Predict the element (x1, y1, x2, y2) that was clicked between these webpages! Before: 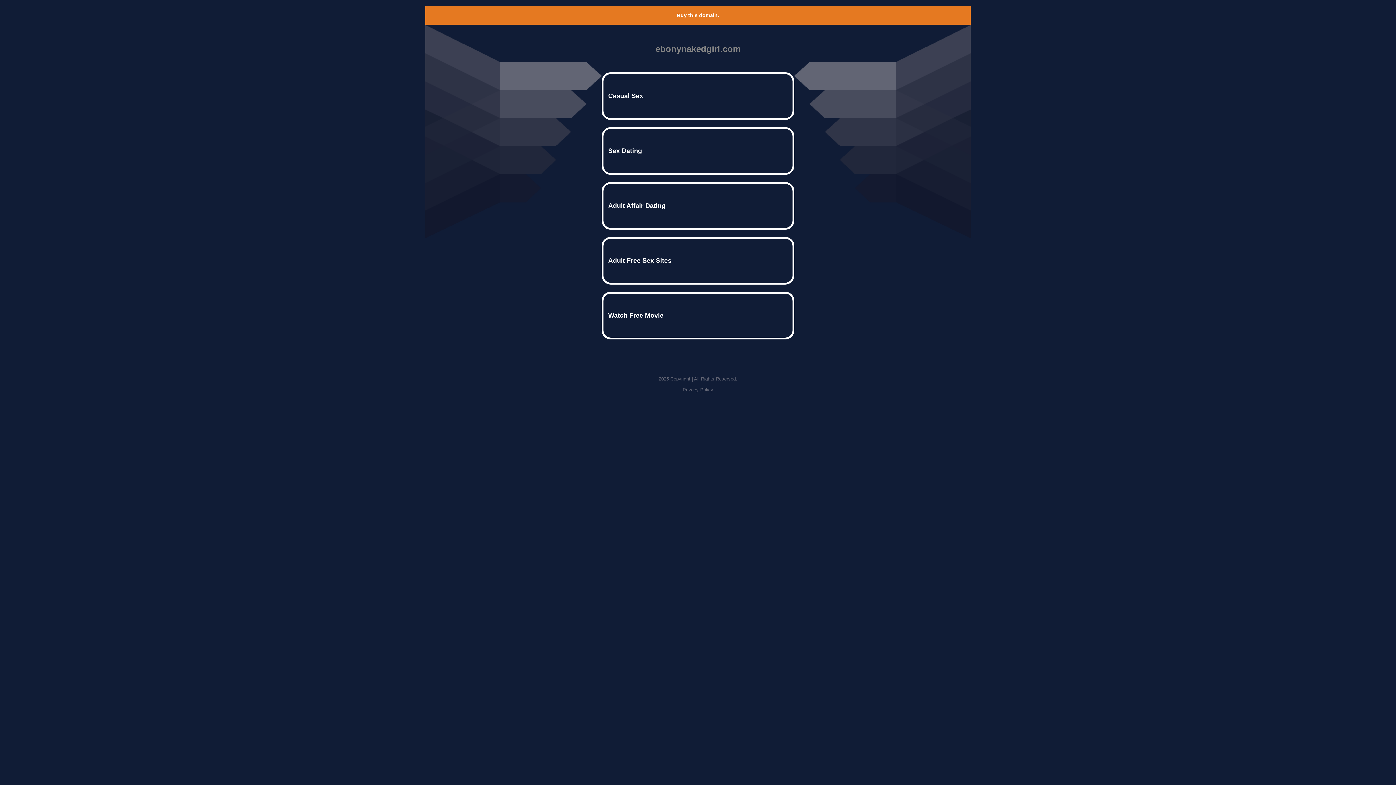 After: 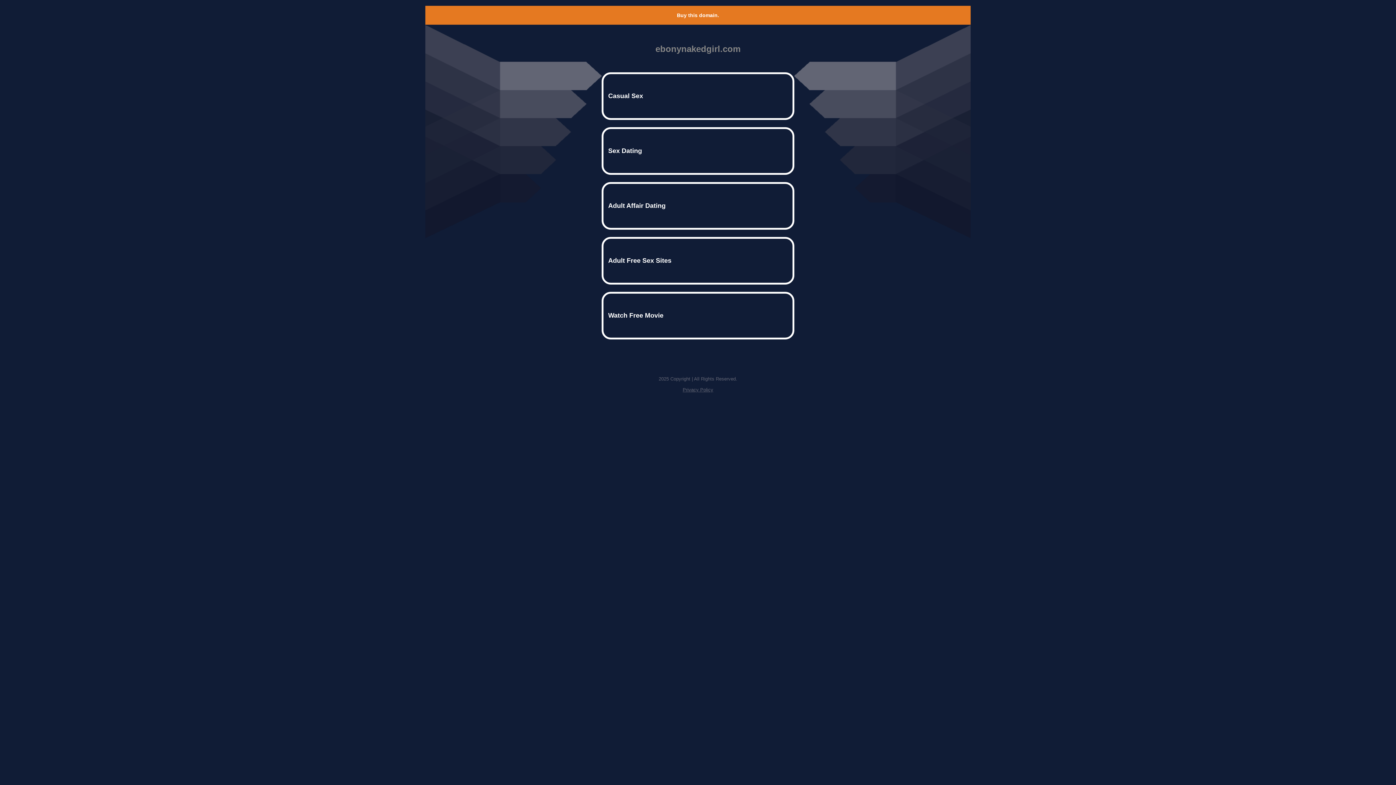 Action: label: Buy this domain. bbox: (677, 12, 719, 18)